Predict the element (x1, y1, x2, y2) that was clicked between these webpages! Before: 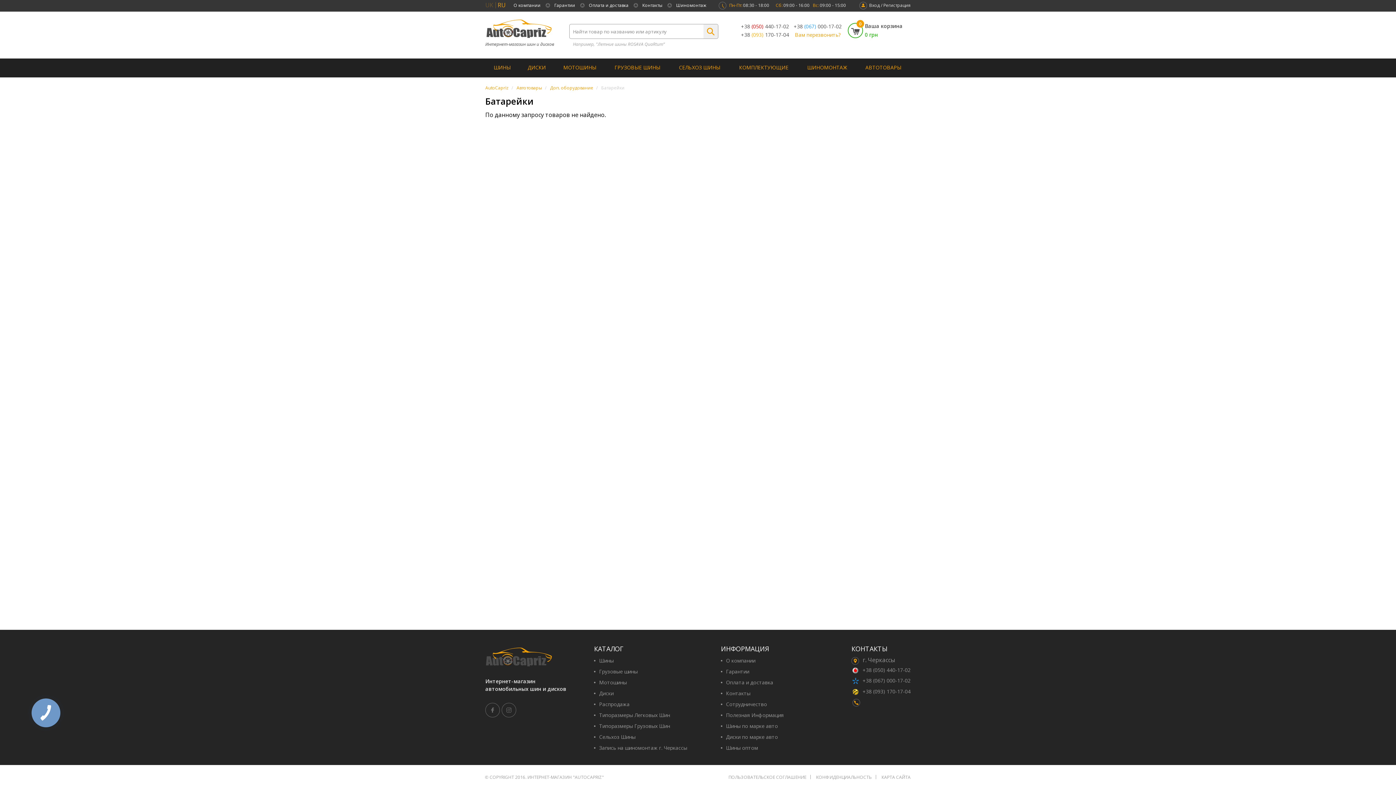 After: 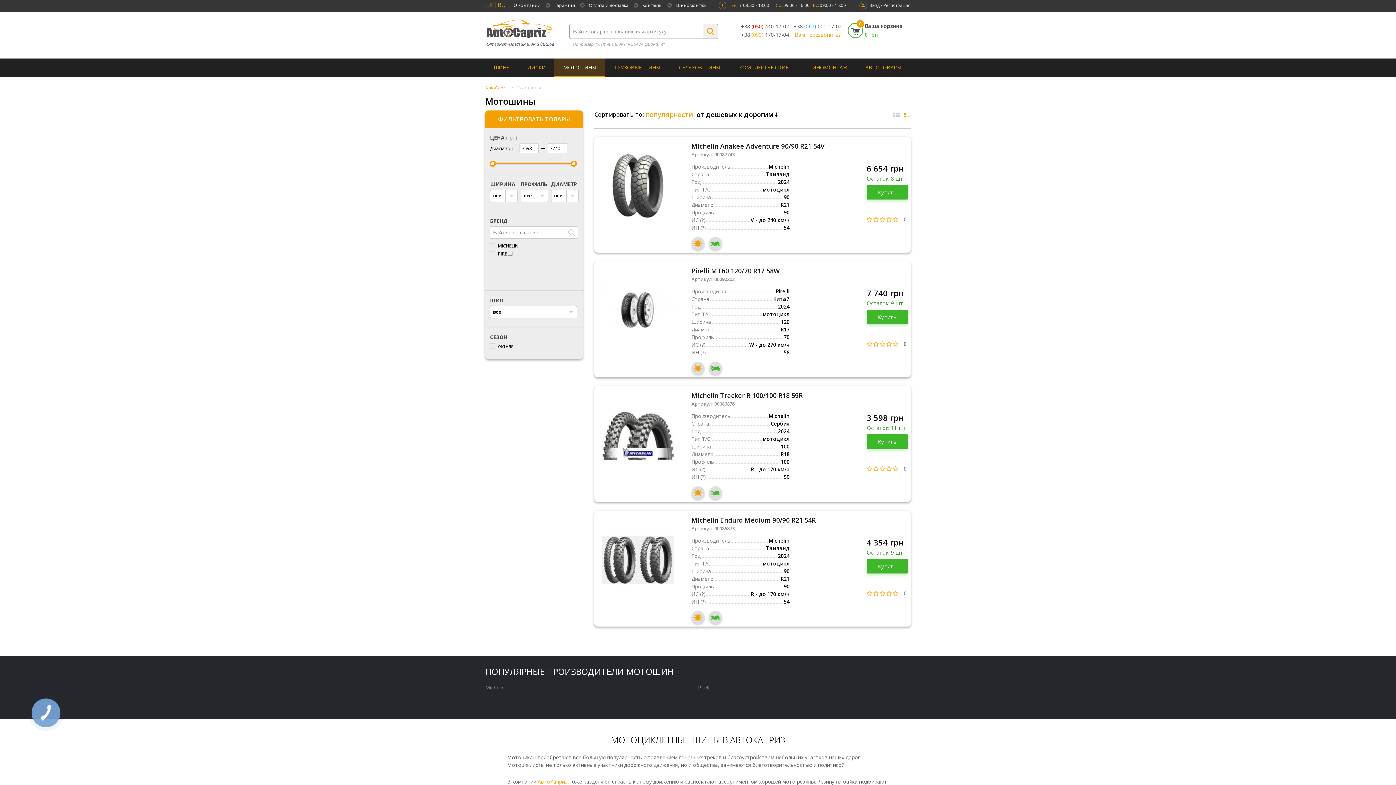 Action: bbox: (594, 680, 687, 685) label: Мотошины